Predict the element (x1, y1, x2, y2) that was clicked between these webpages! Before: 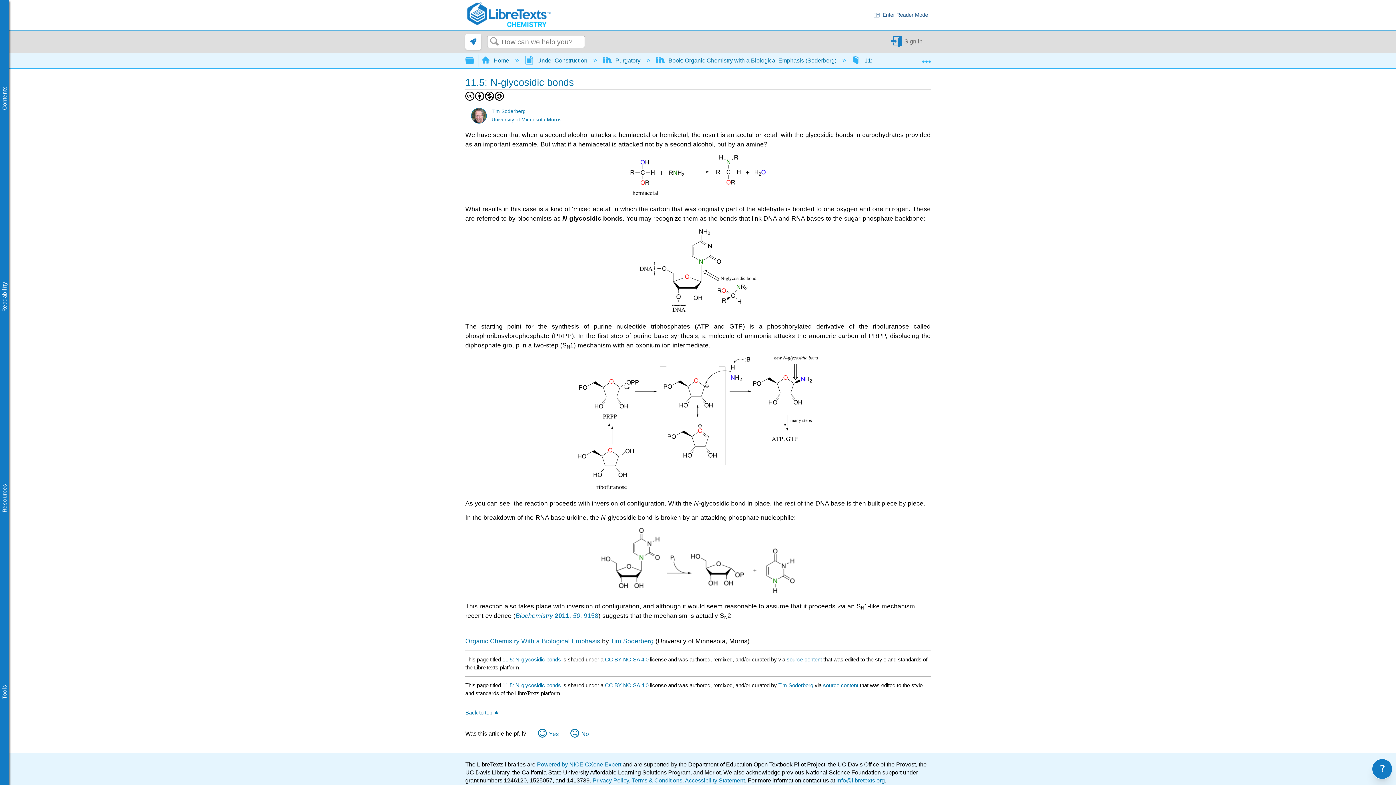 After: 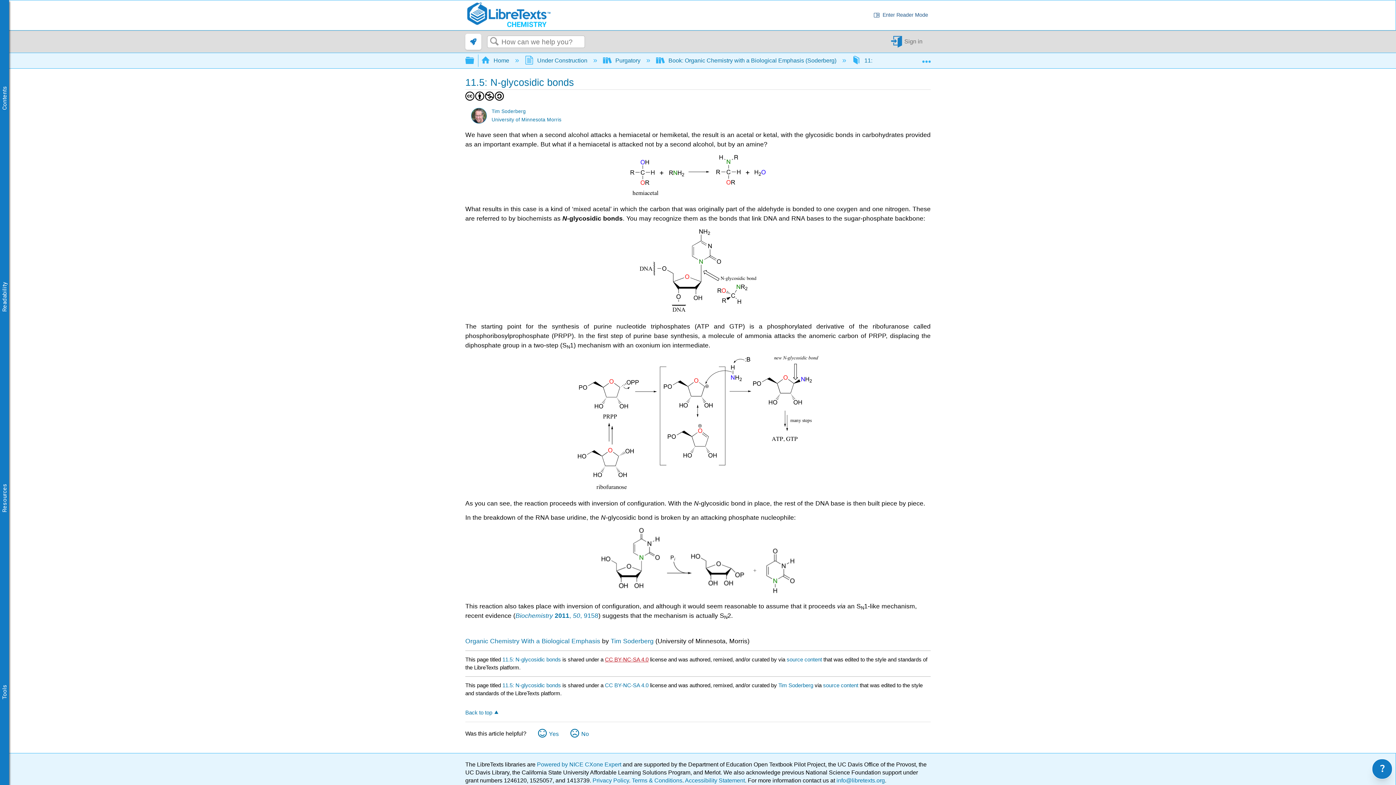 Action: label: CC BY-NC-SA 4.0 bbox: (605, 656, 648, 662)